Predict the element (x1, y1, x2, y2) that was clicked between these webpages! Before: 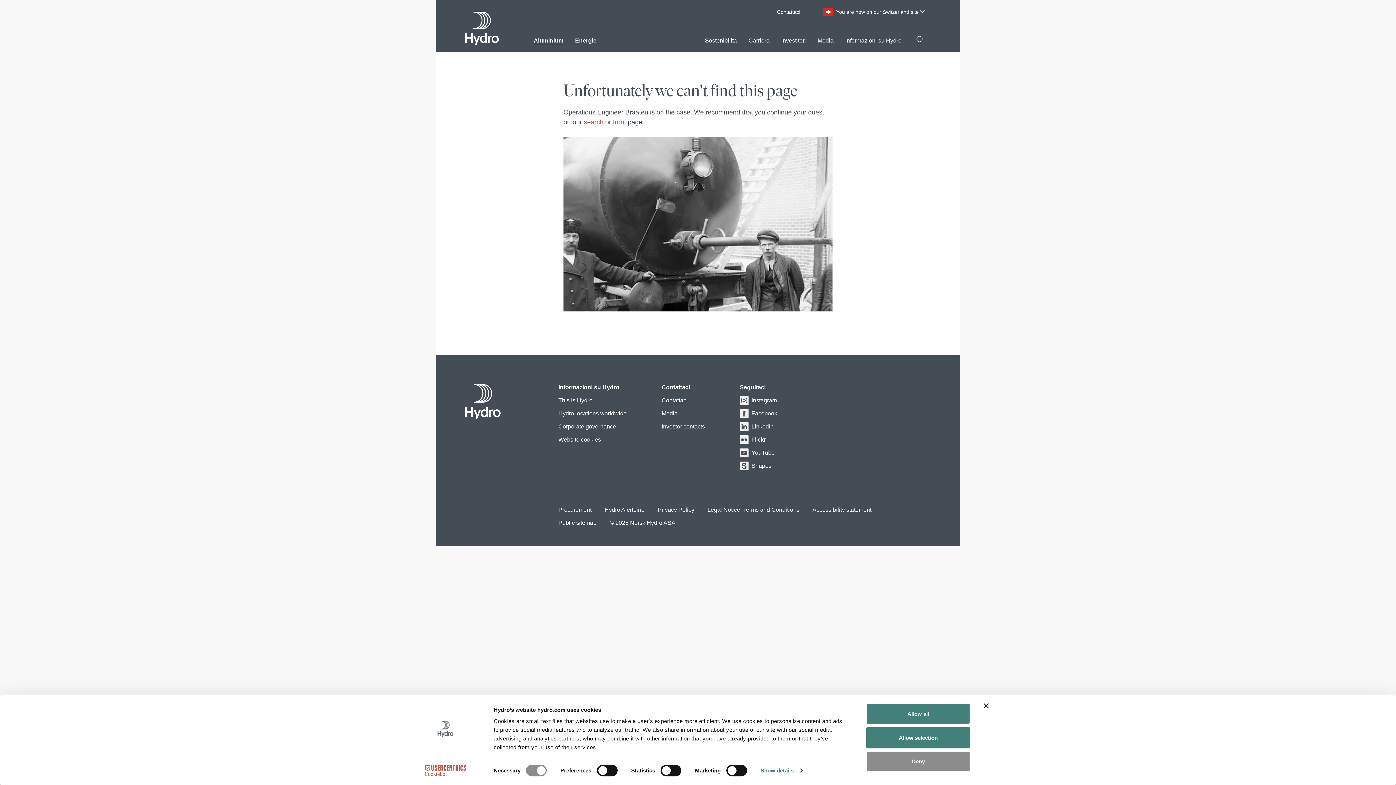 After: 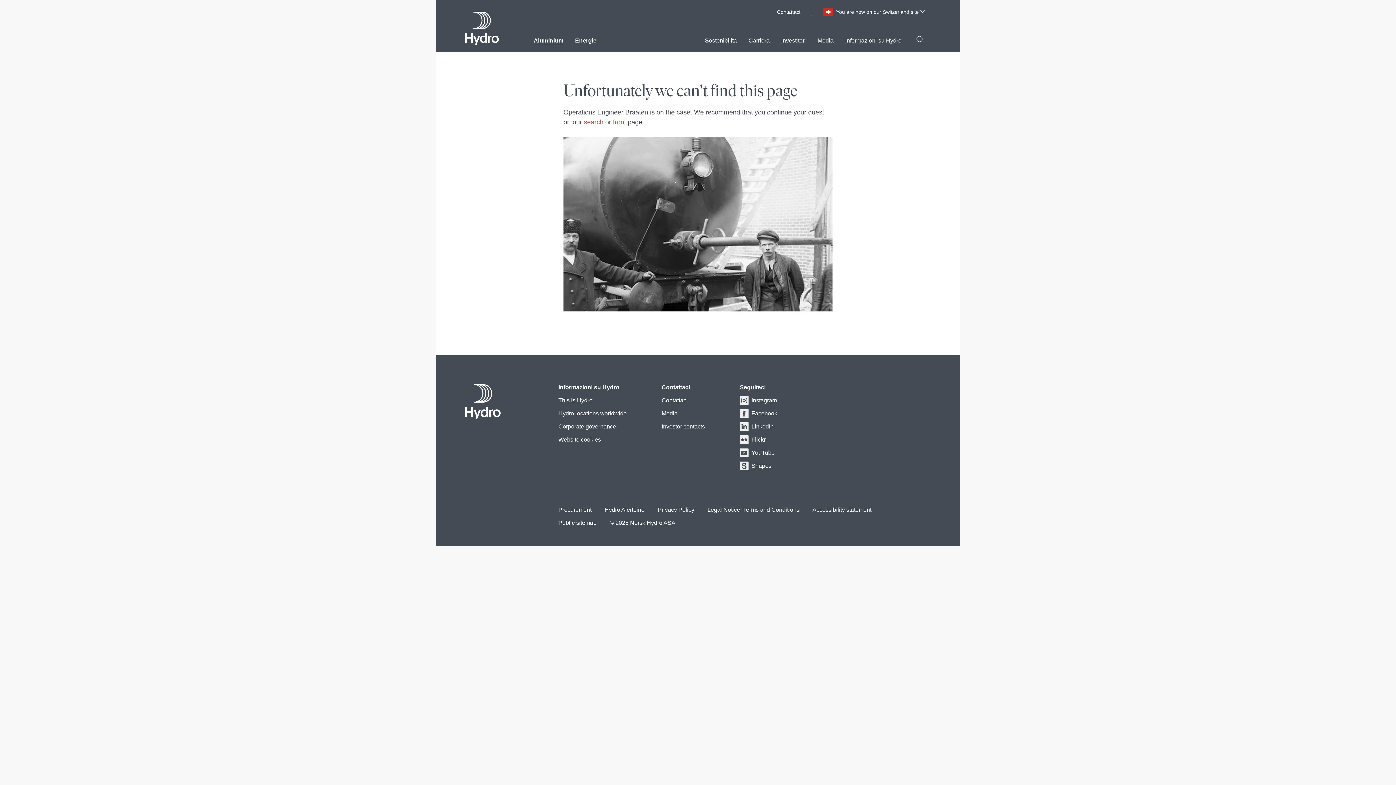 Action: bbox: (866, 727, 970, 748) label: Allow selection